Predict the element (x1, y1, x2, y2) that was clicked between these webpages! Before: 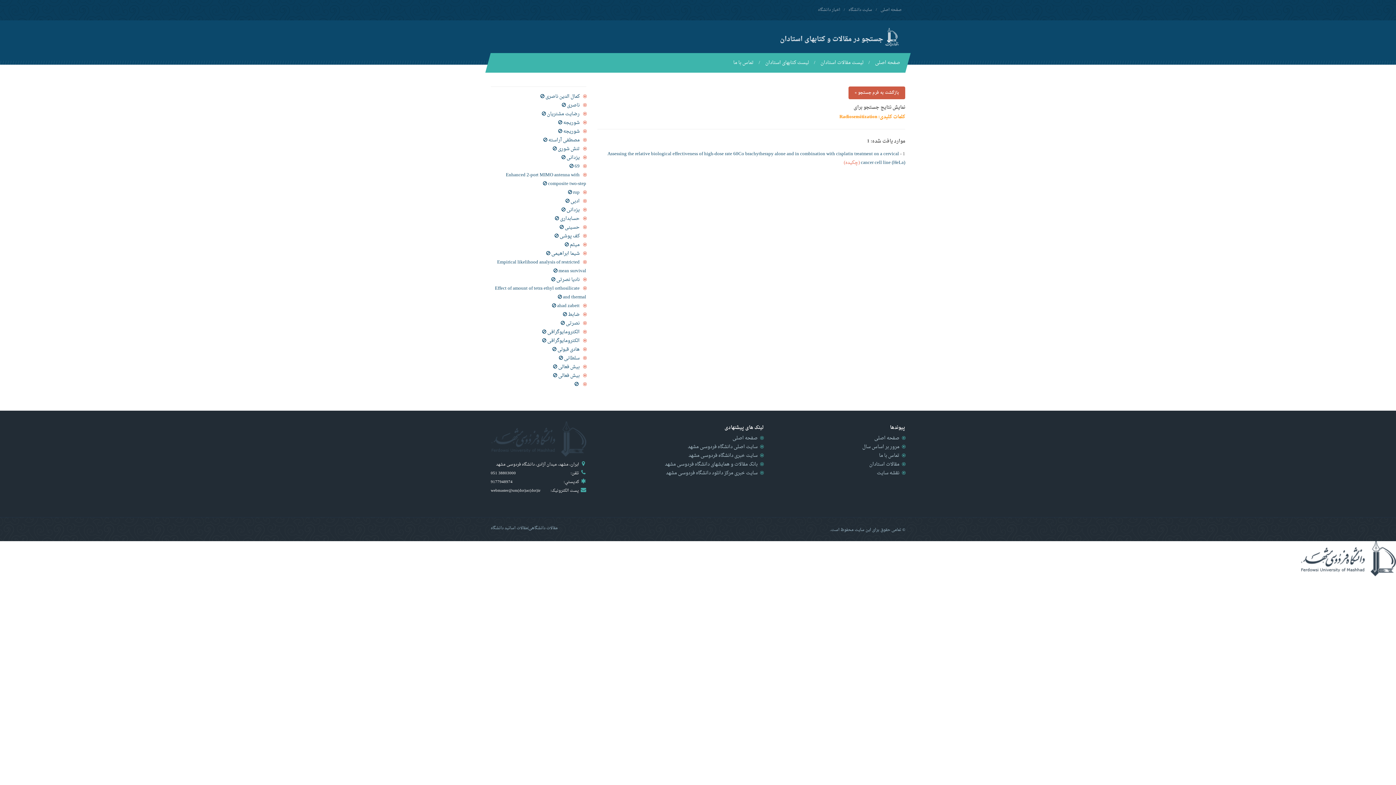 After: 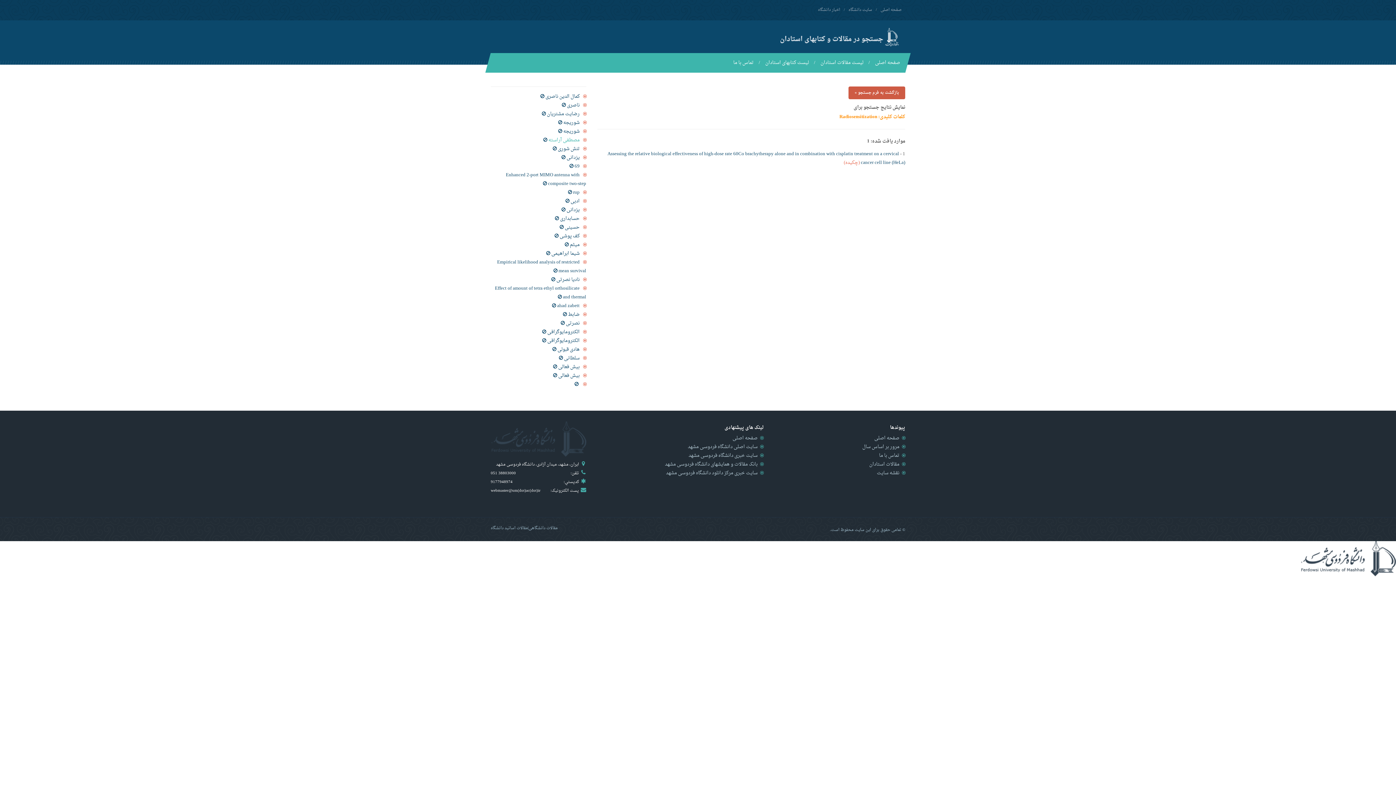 Action: label: مصطفی آراسته bbox: (548, 135, 579, 144)